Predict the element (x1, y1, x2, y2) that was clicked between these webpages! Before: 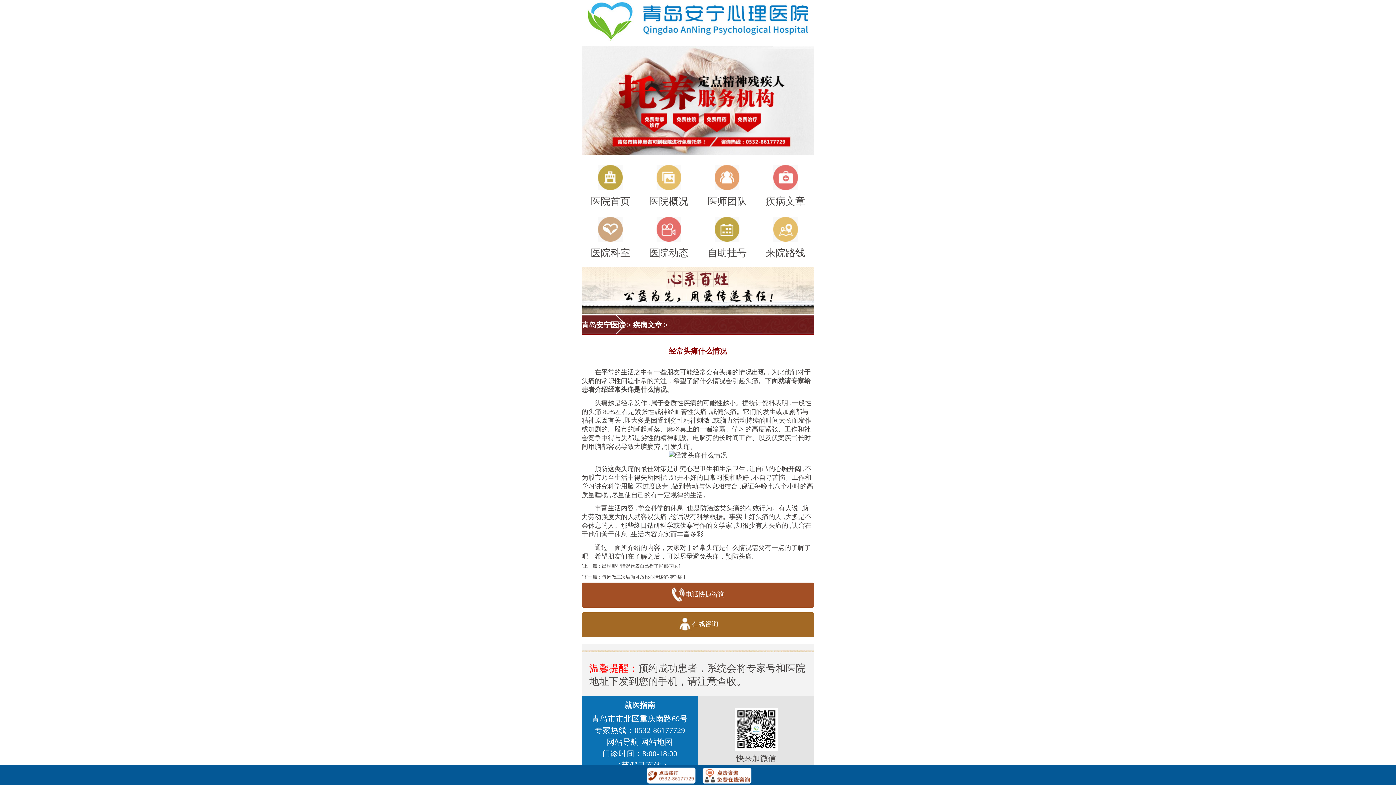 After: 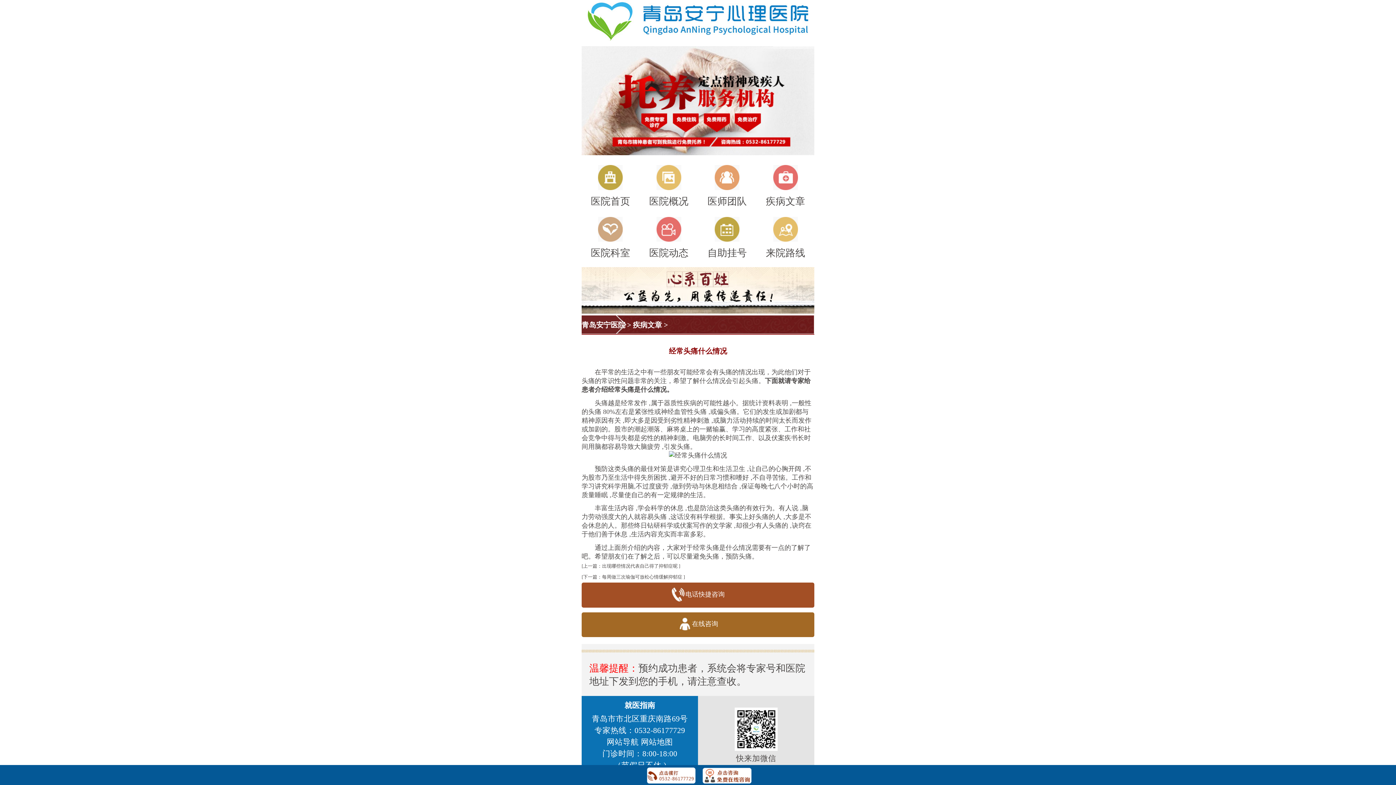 Action: bbox: (581, 582, 814, 607) label: 电话快捷咨询